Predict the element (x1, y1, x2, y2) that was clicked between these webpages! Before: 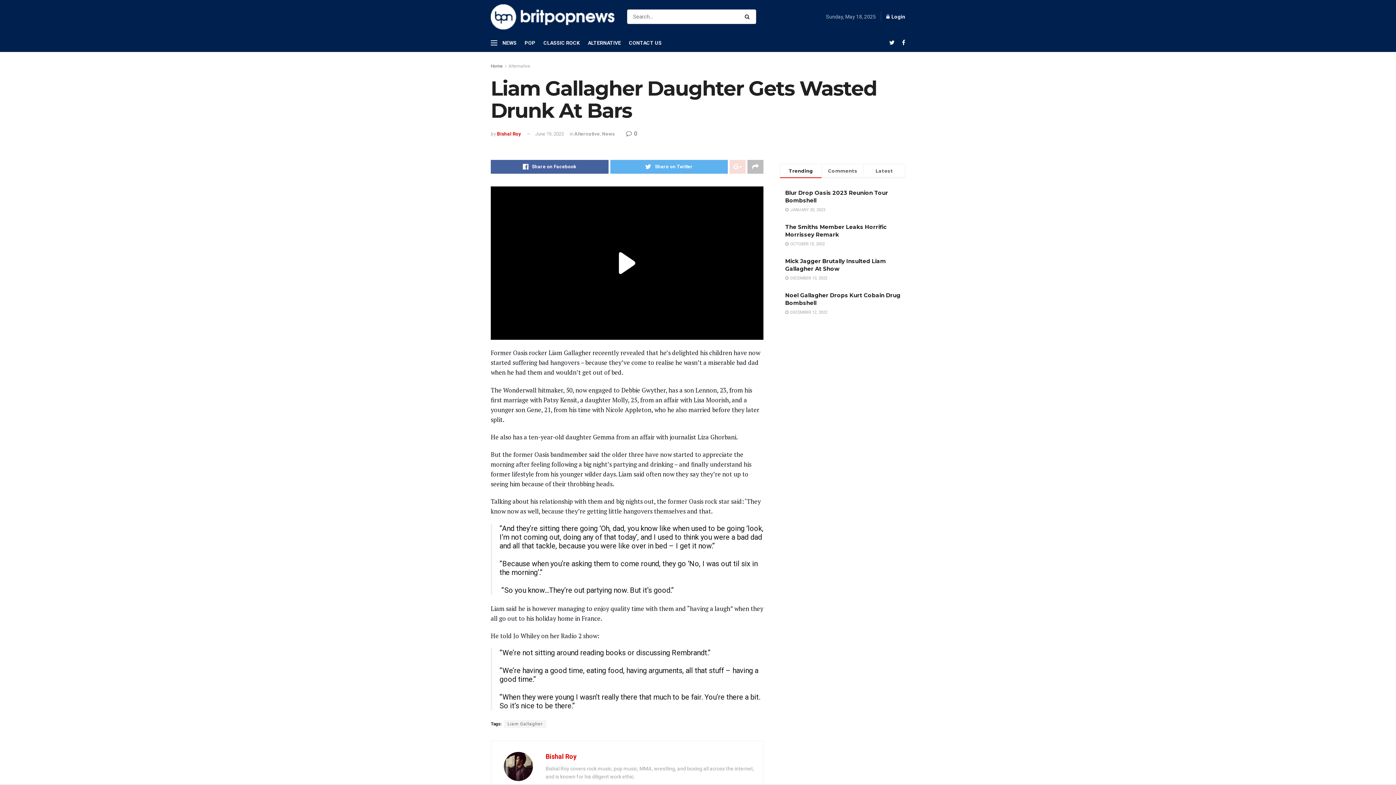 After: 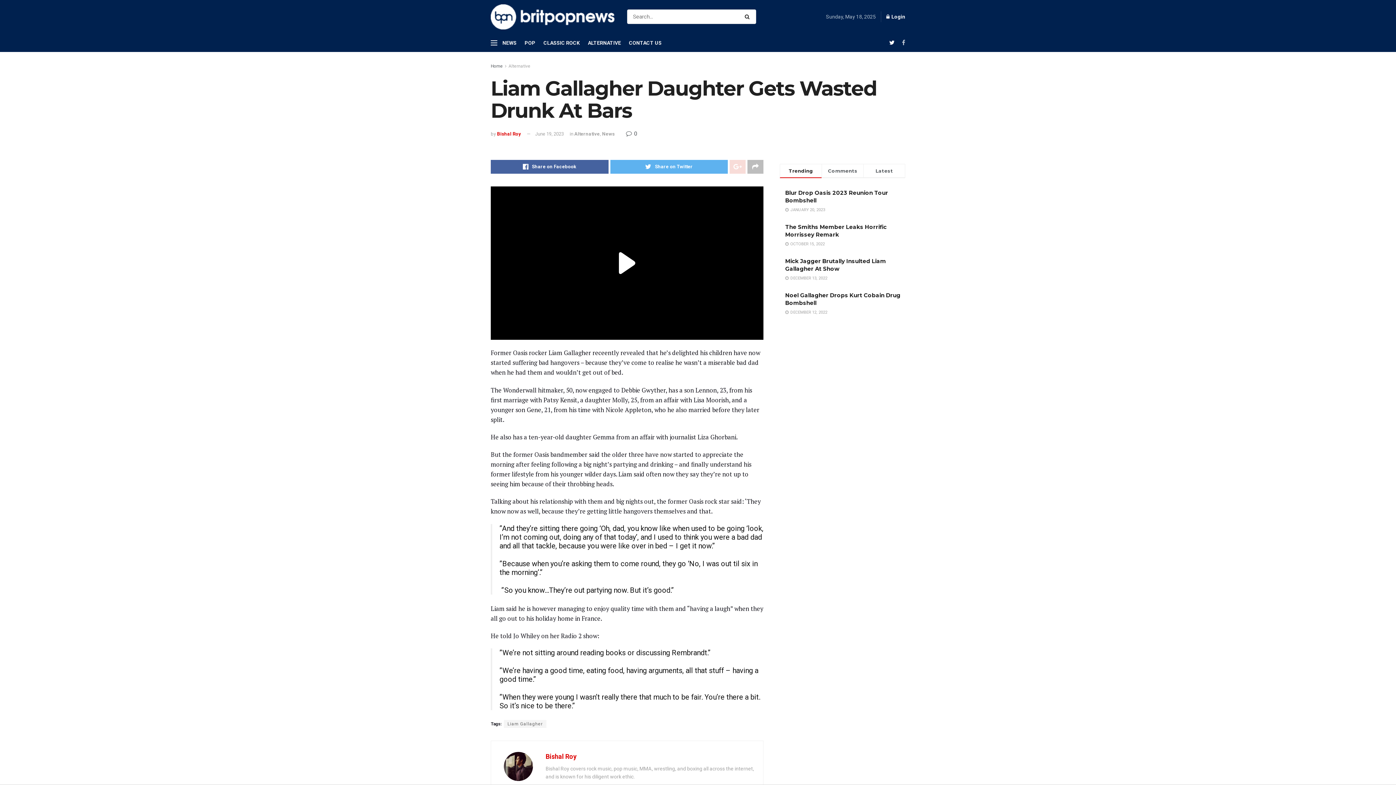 Action: bbox: (902, 33, 905, 52)